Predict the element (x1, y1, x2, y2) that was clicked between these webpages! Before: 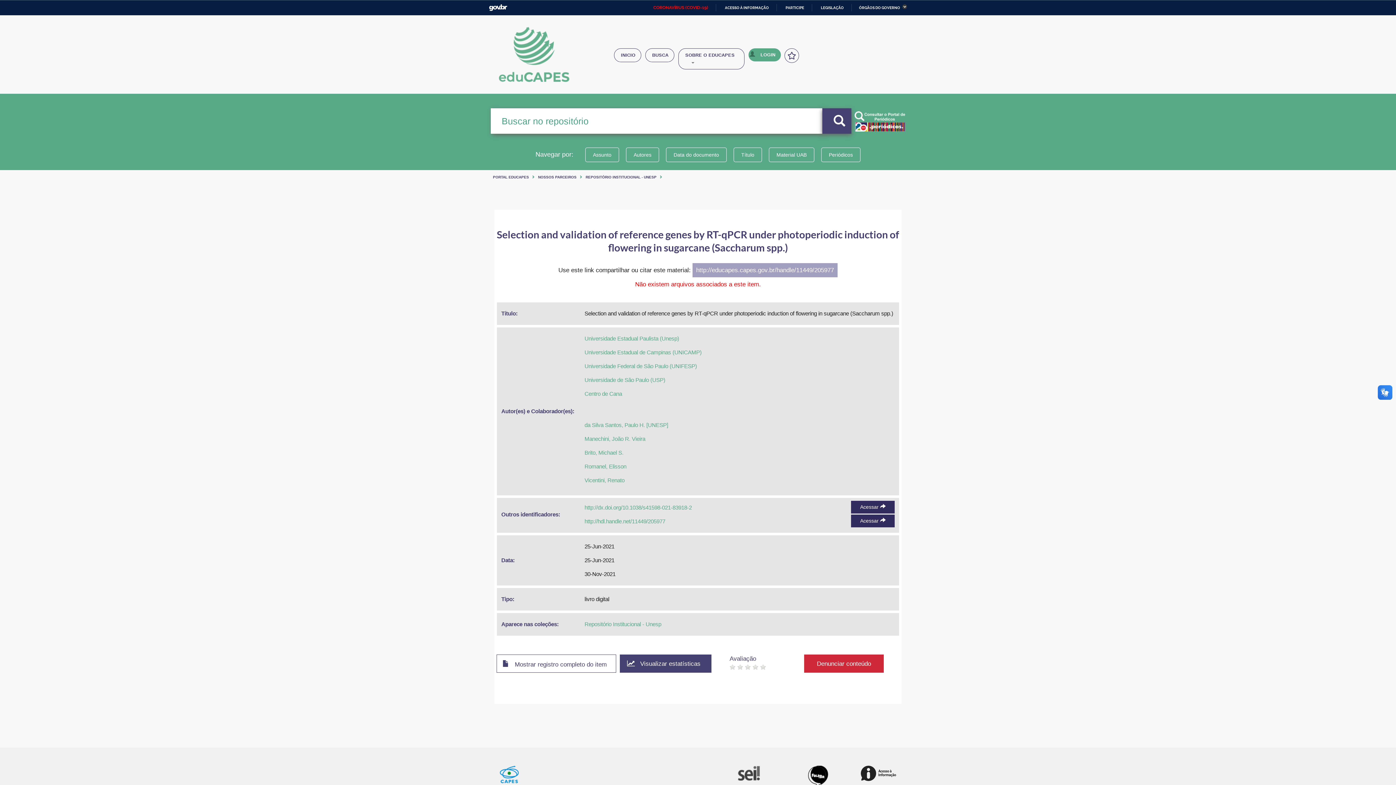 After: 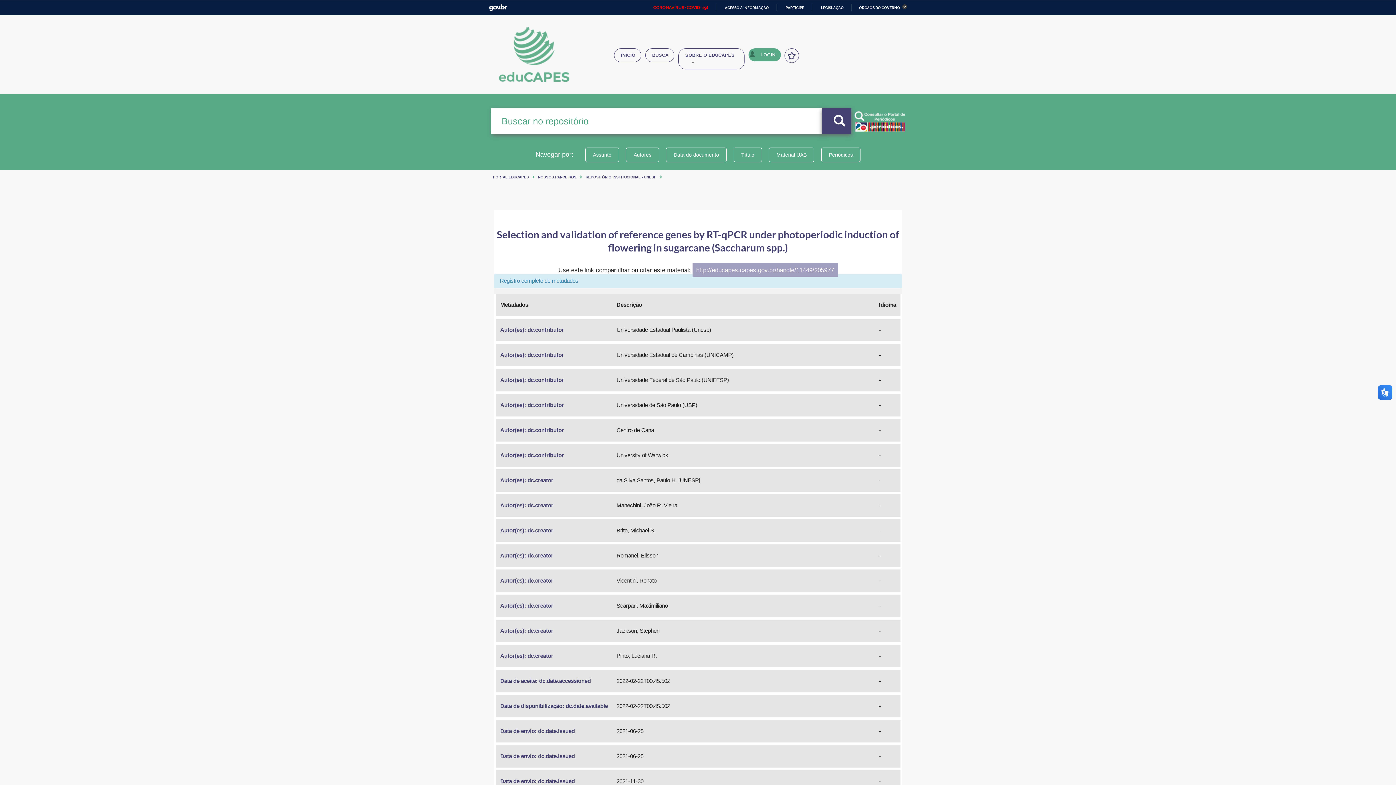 Action: bbox: (496, 655, 616, 673) label:  Mostrar registro completo do item